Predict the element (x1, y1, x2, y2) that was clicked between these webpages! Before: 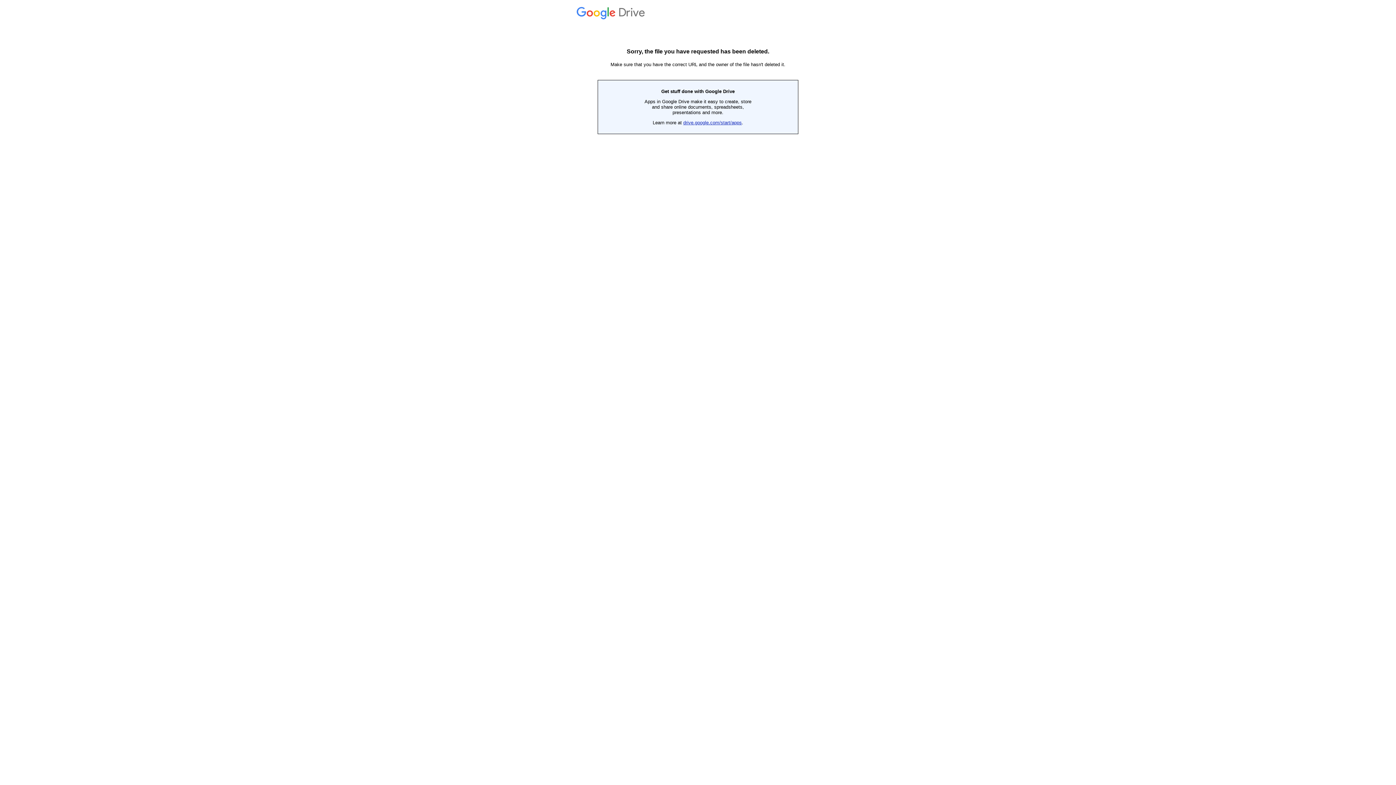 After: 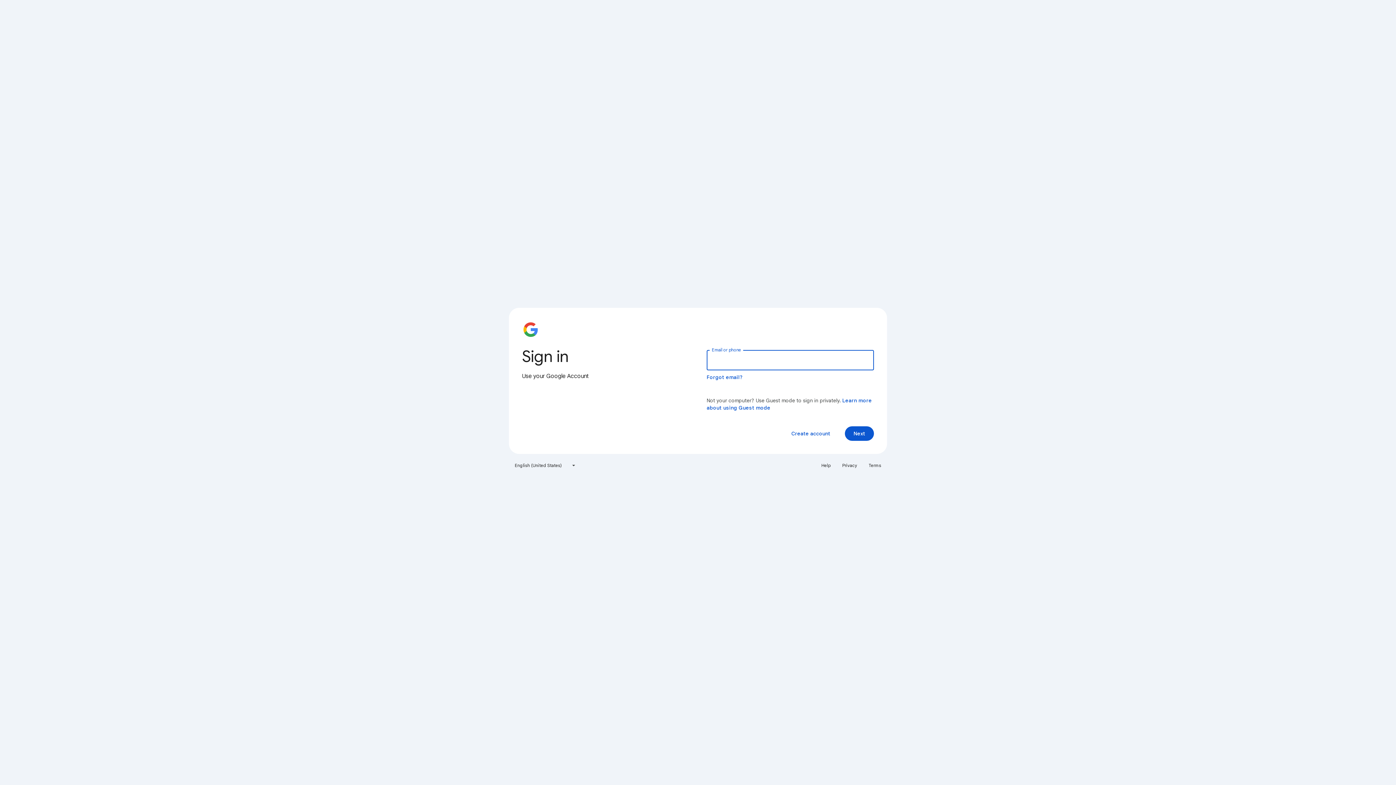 Action: label:  Drive bbox: (576, 14, 647, 19)